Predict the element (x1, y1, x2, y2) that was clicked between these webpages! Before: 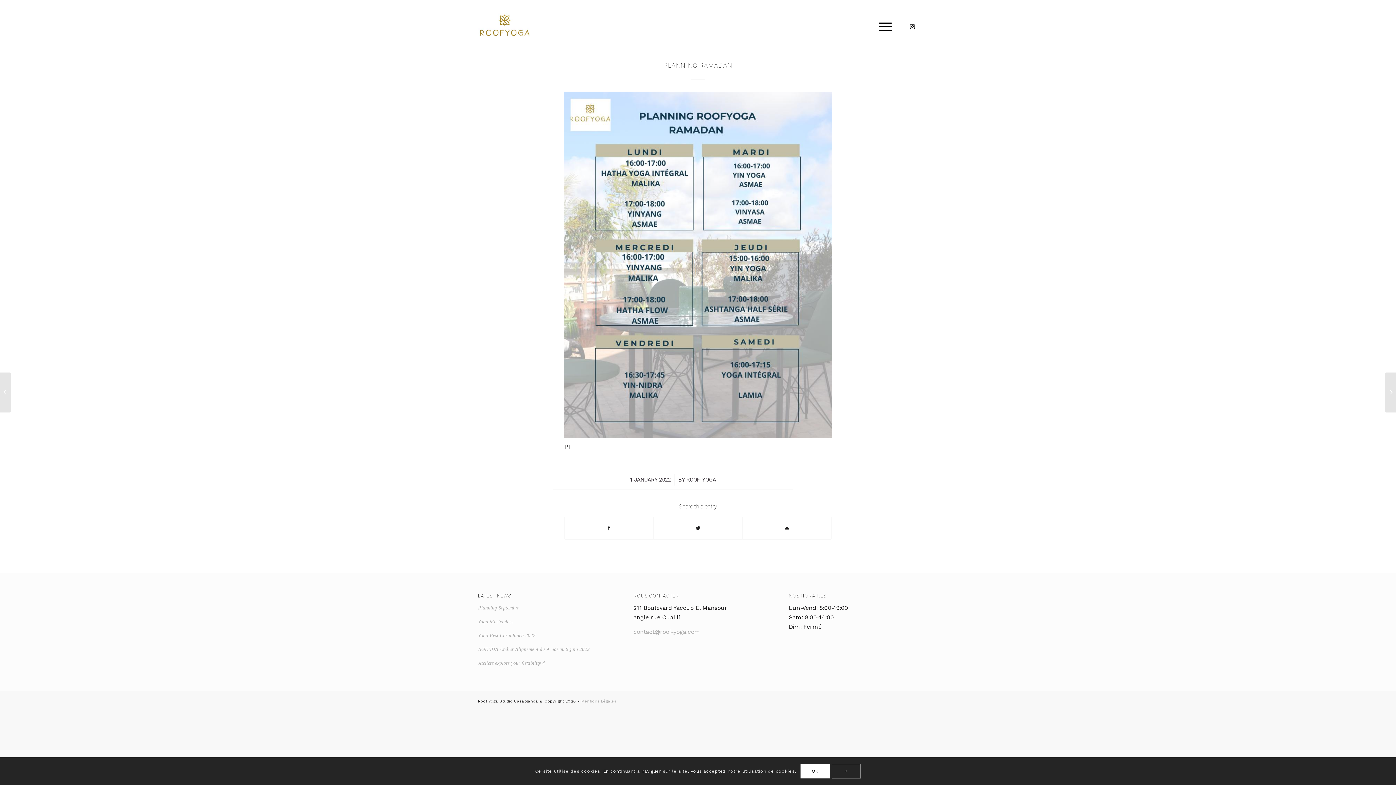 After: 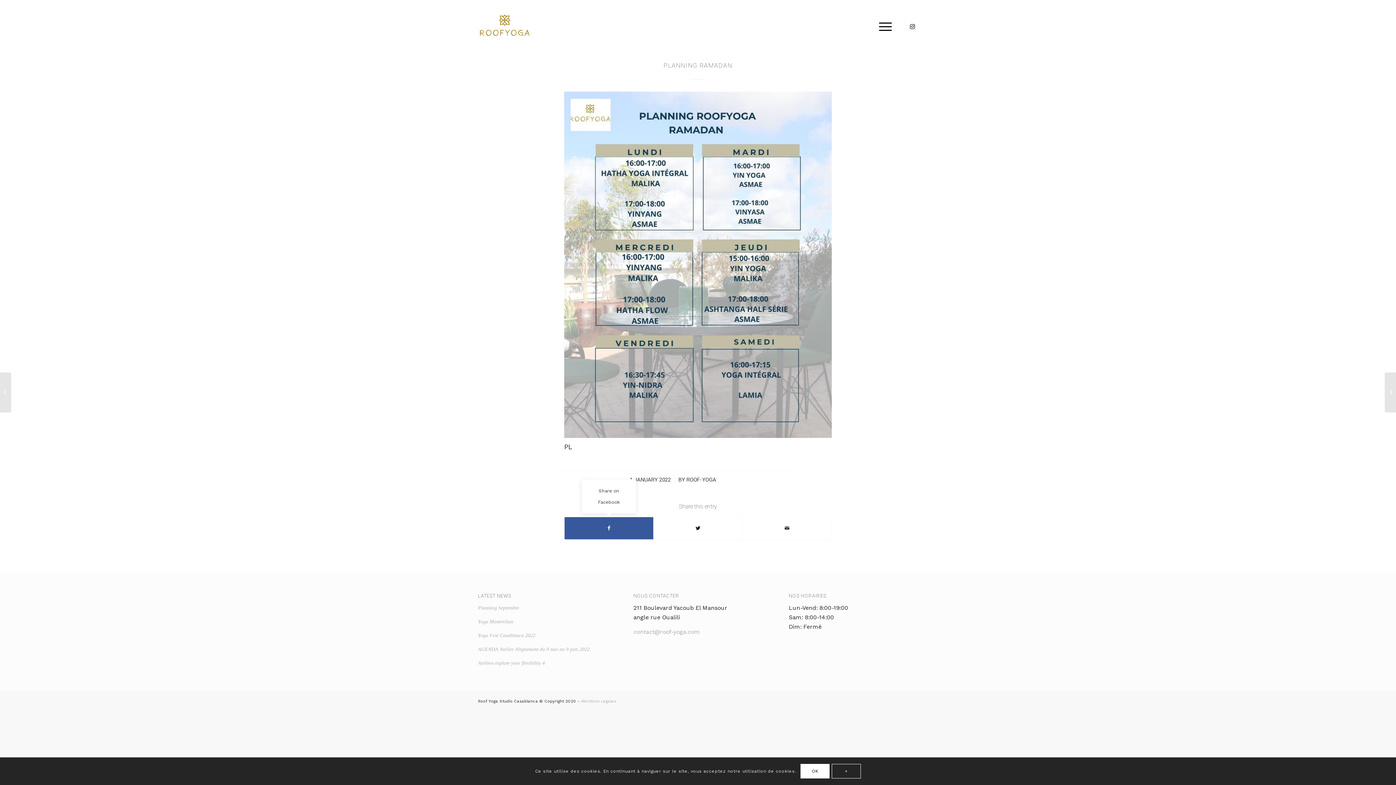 Action: label: Share on Facebook bbox: (564, 517, 653, 539)